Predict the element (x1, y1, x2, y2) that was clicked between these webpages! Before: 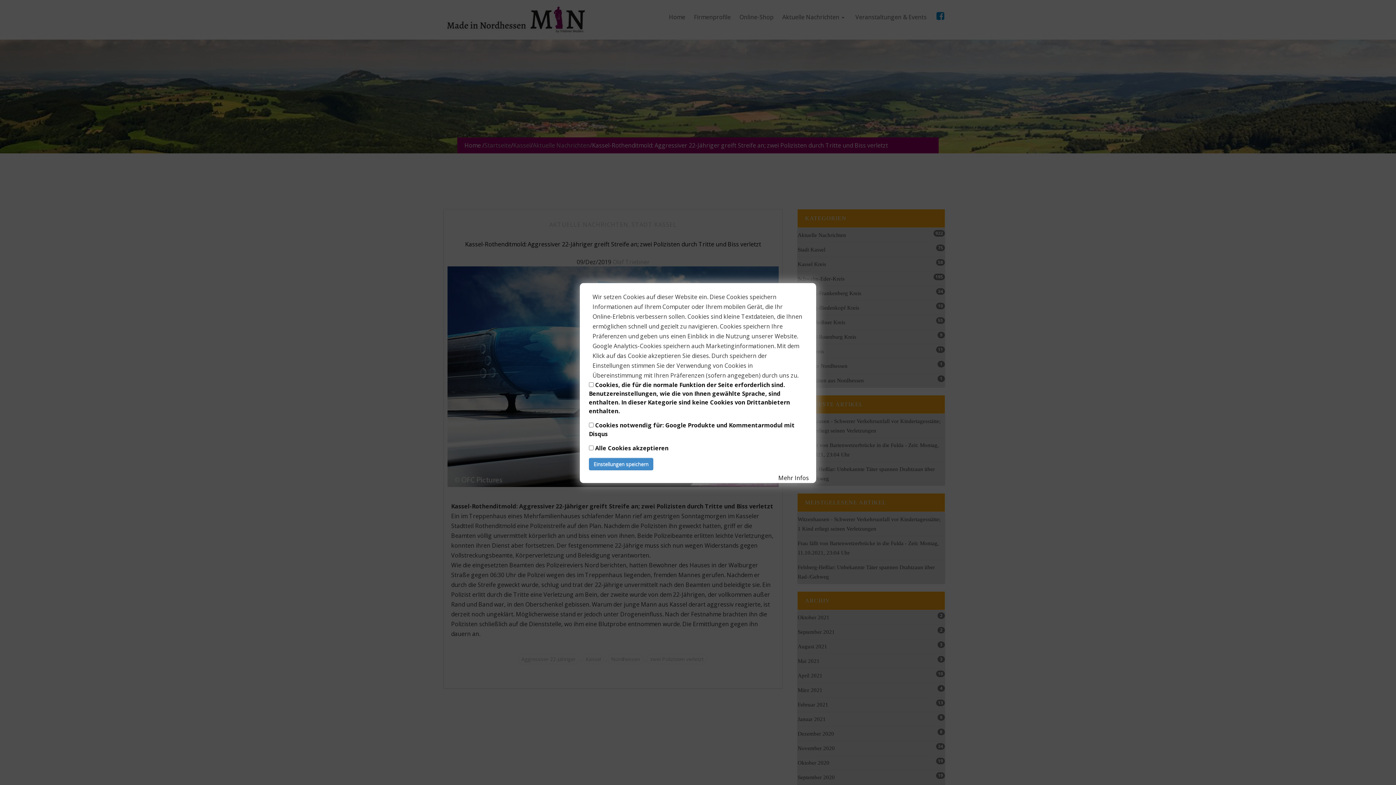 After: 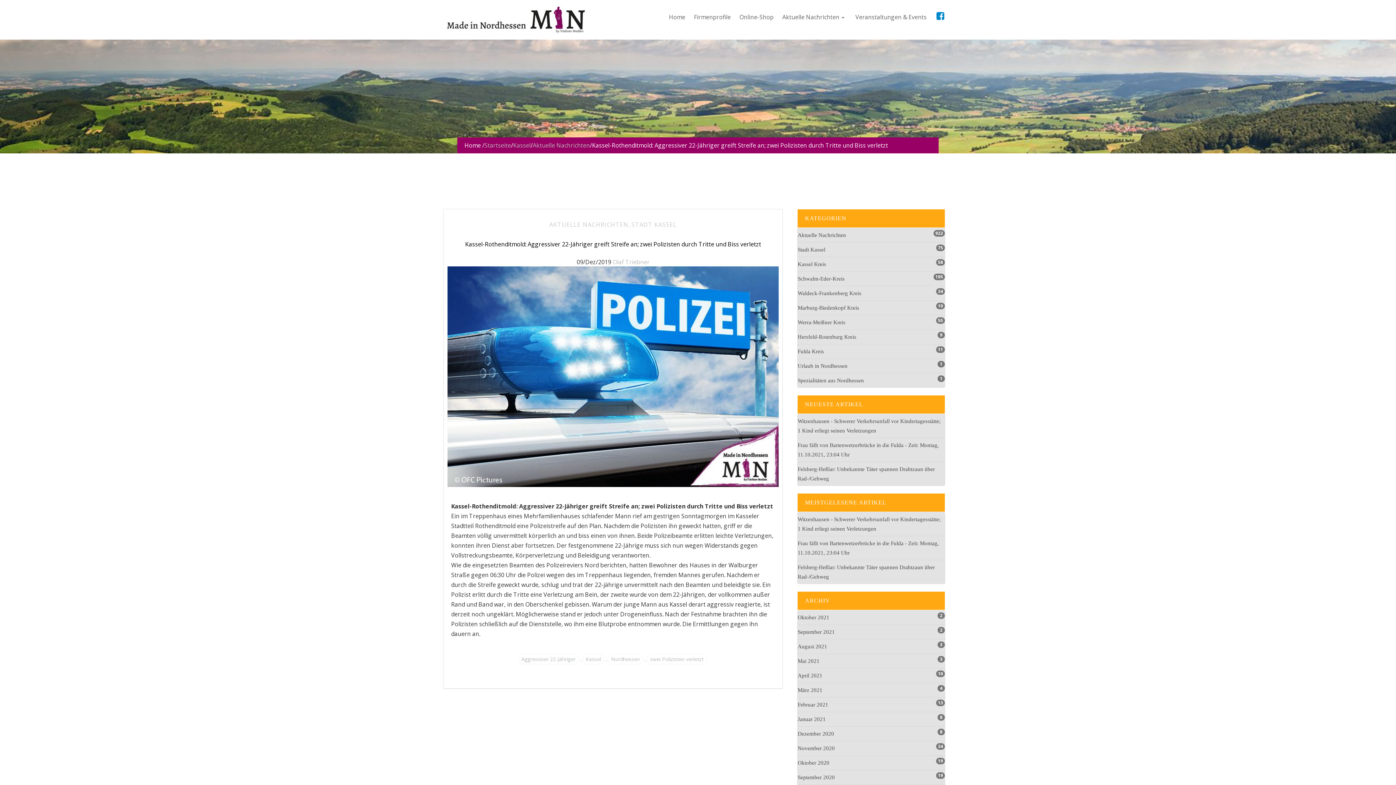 Action: label: Einstellungen speichern bbox: (589, 458, 653, 470)